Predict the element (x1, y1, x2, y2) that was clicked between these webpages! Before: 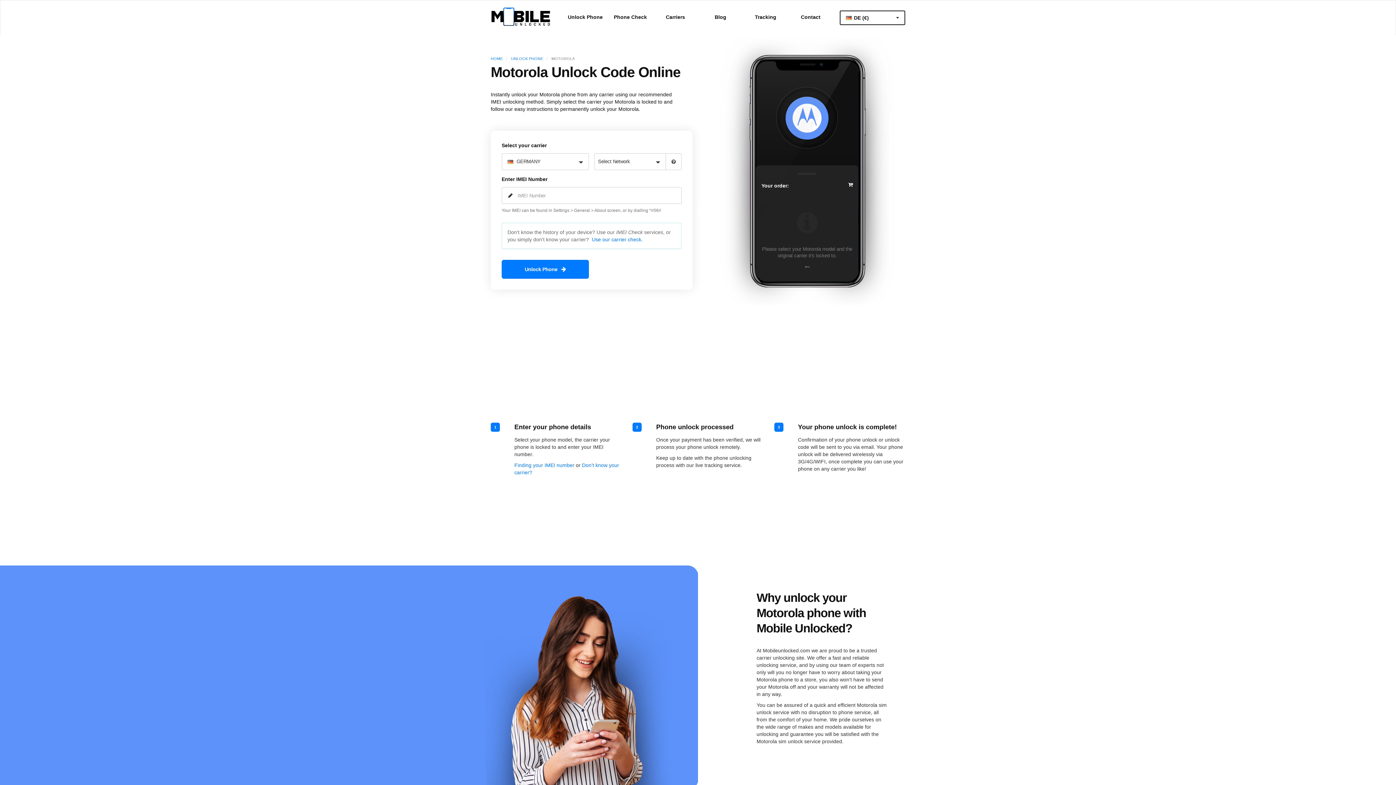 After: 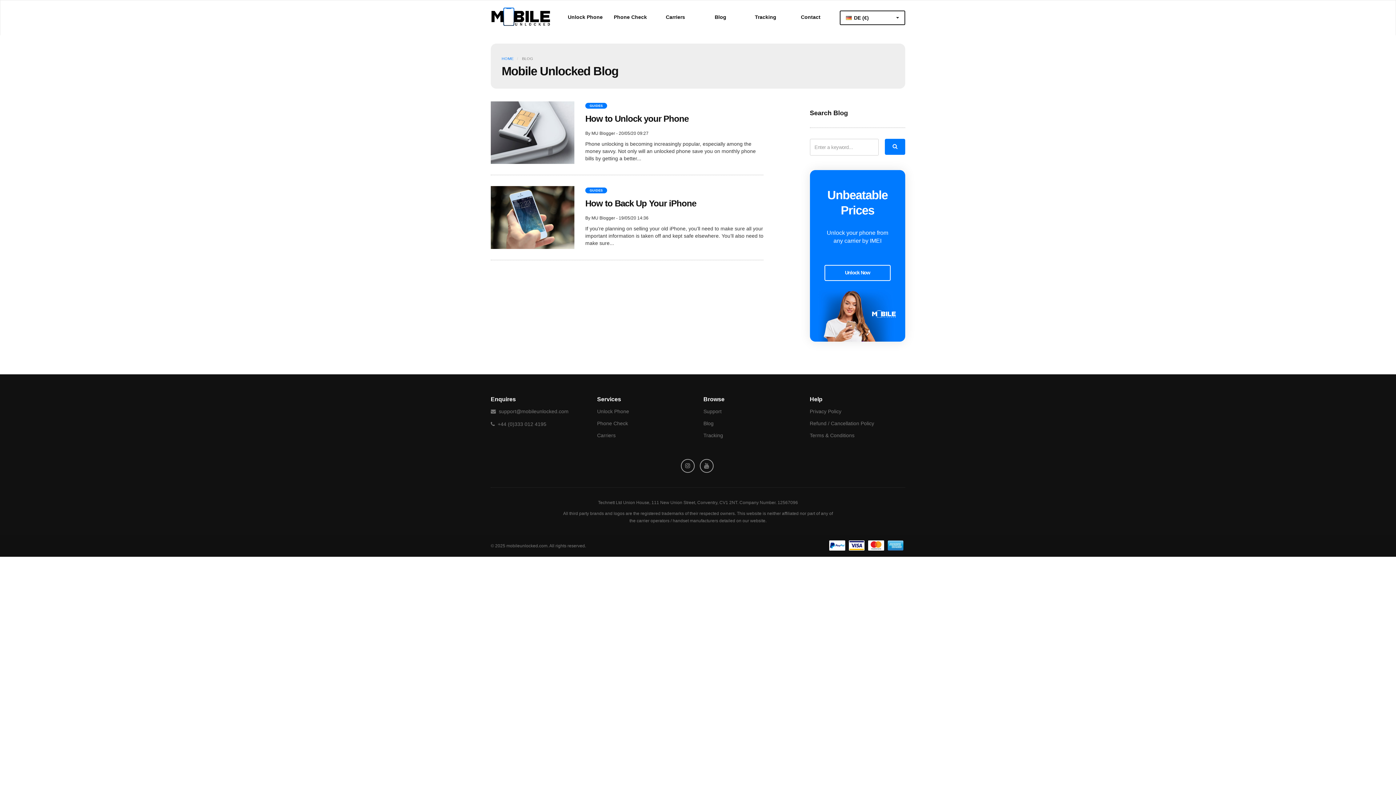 Action: bbox: (698, 10, 742, 23) label: Blog